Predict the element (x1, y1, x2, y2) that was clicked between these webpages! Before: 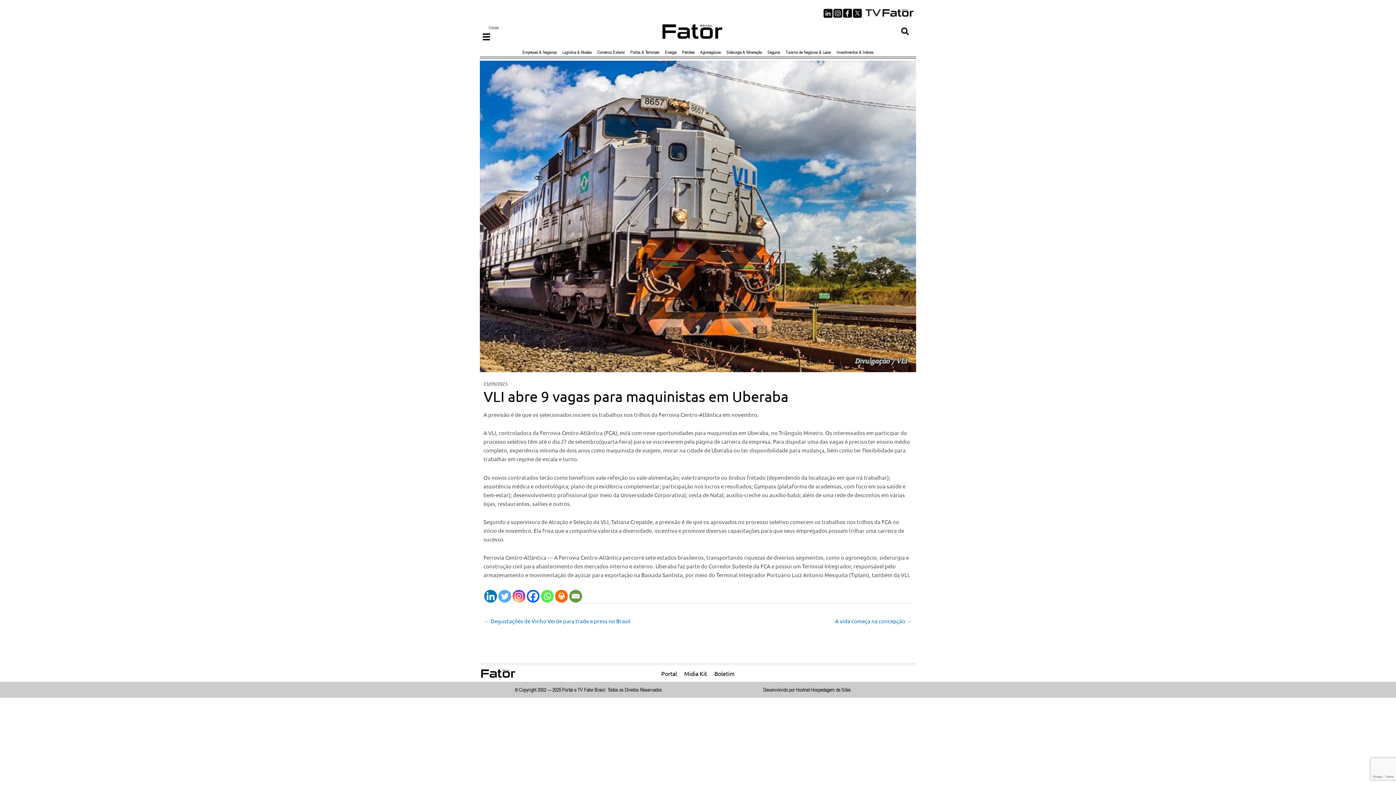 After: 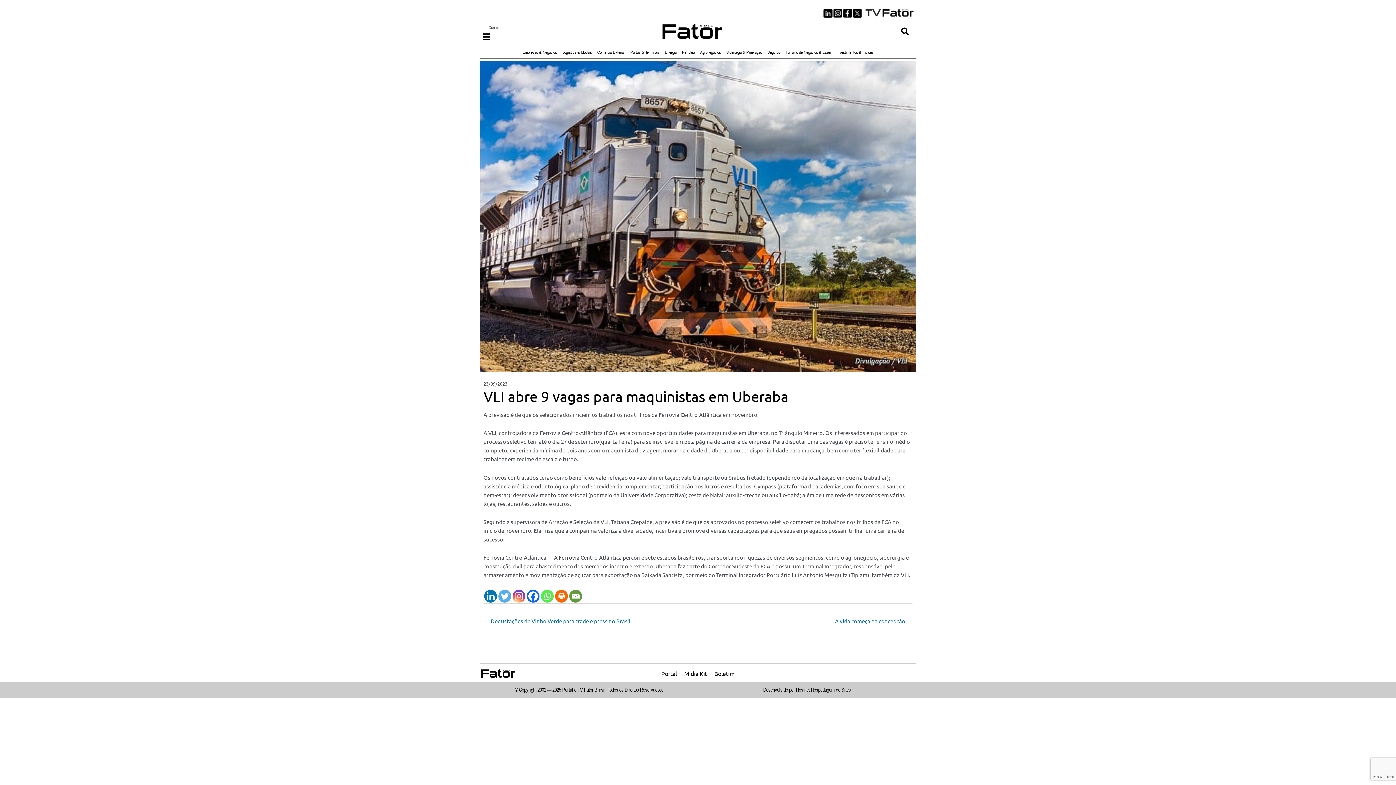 Action: bbox: (484, 590, 497, 603) label: Linkedin